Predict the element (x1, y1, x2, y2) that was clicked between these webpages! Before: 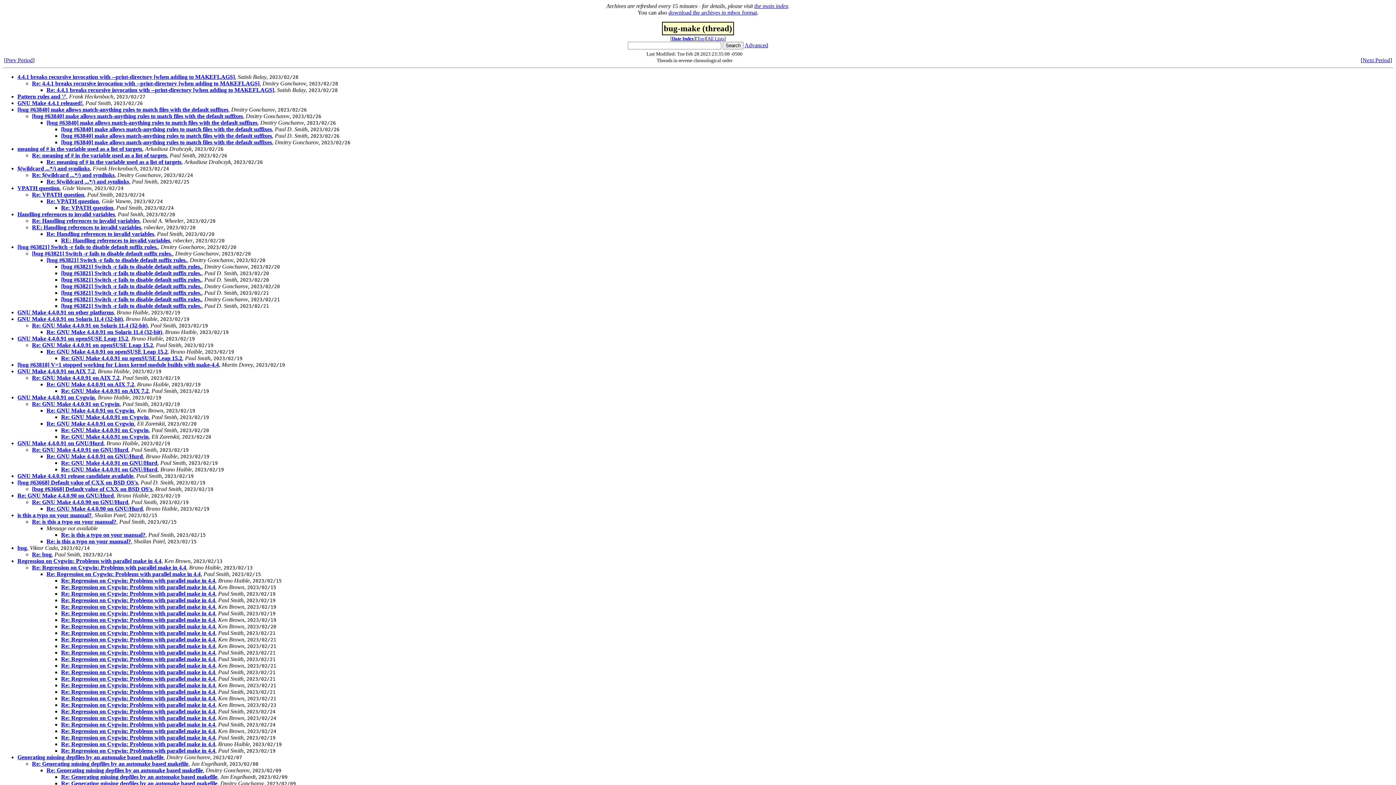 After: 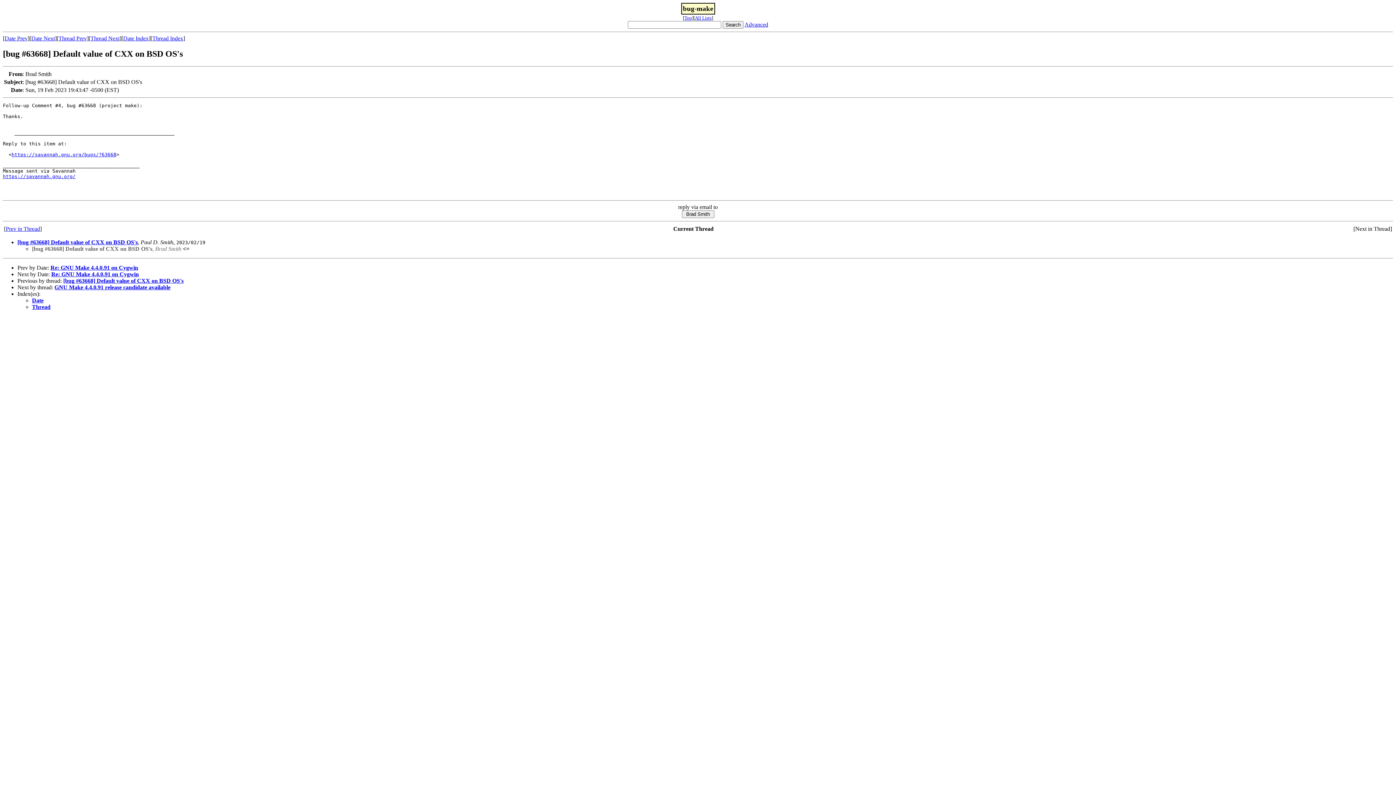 Action: bbox: (32, 486, 152, 492) label: [bug #63668] Default value of CXX on BSD OS's